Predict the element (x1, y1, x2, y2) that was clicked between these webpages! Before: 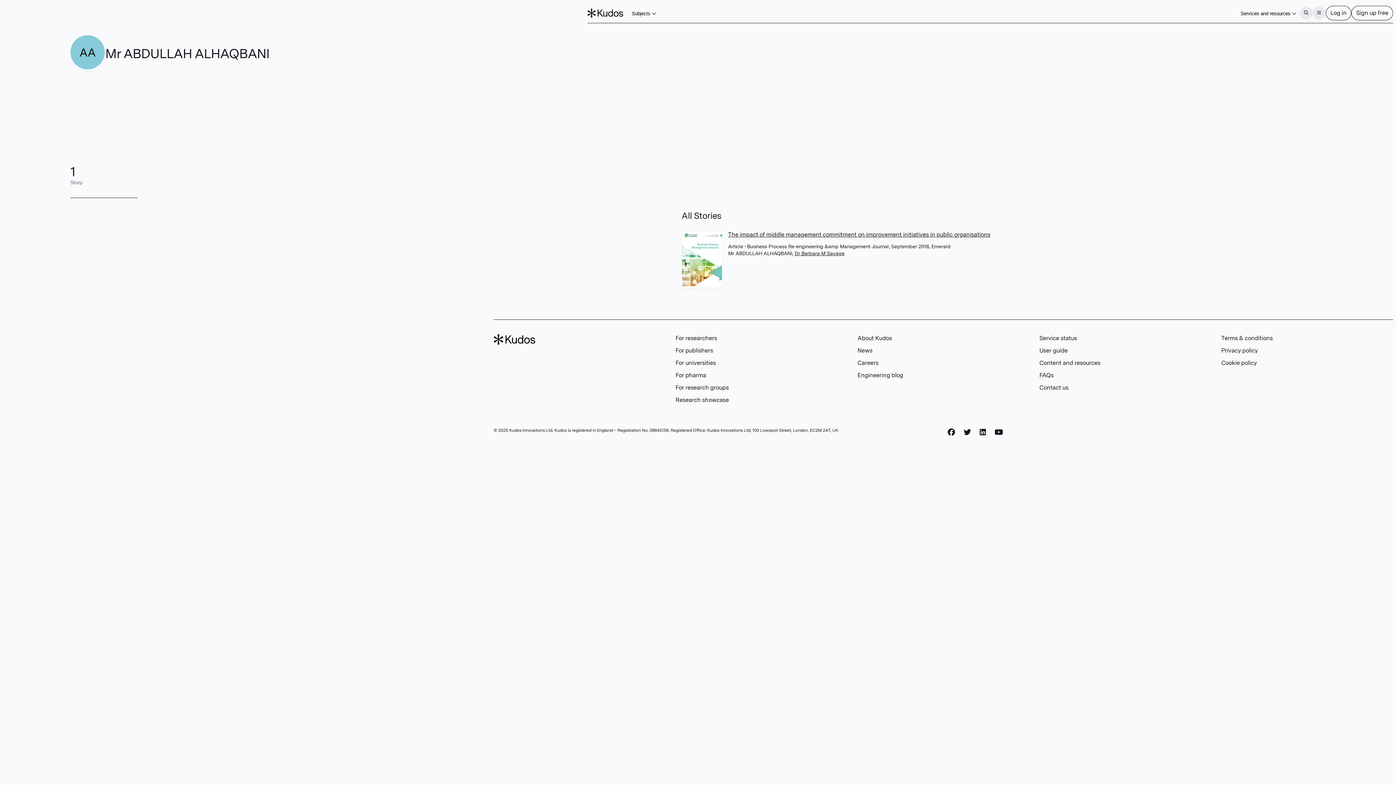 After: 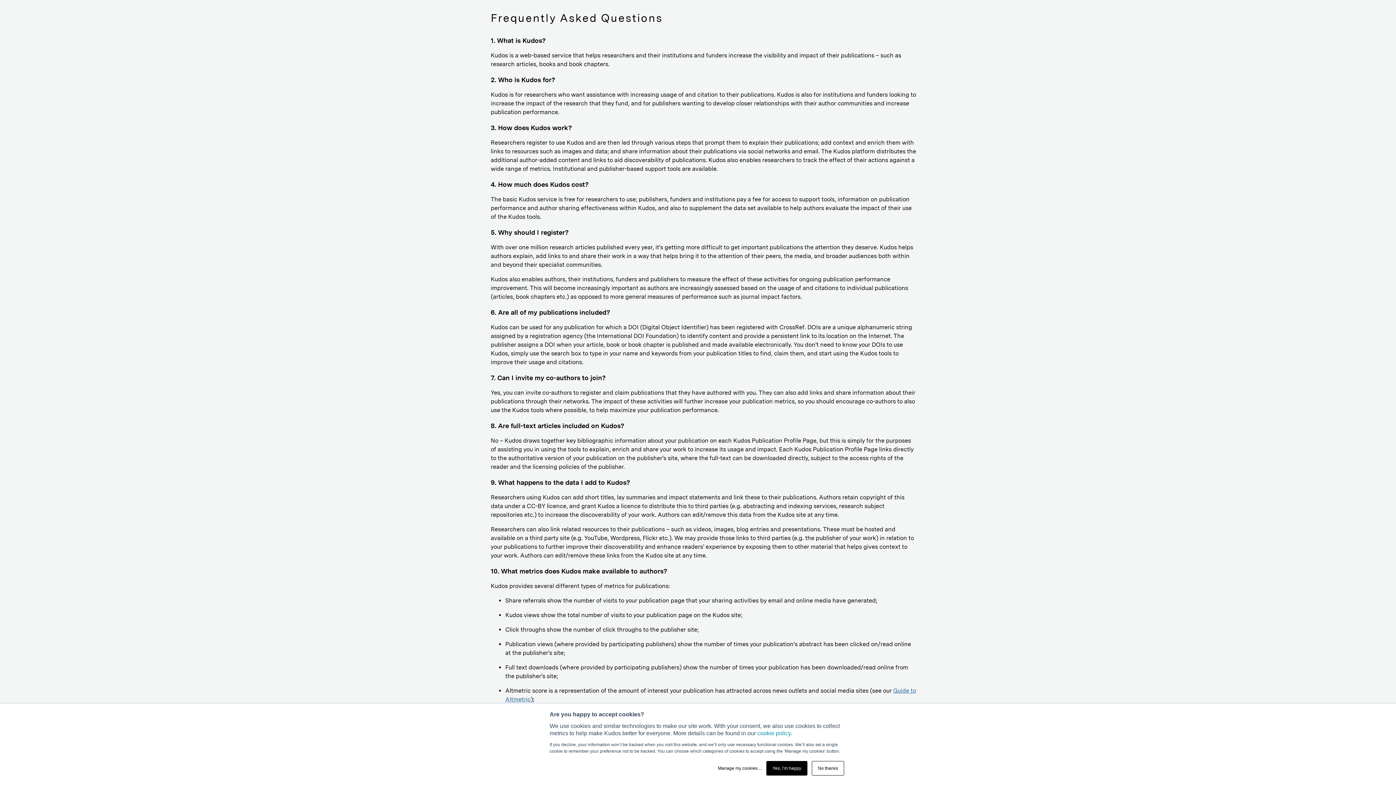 Action: label: FAQs bbox: (1039, 371, 1053, 378)